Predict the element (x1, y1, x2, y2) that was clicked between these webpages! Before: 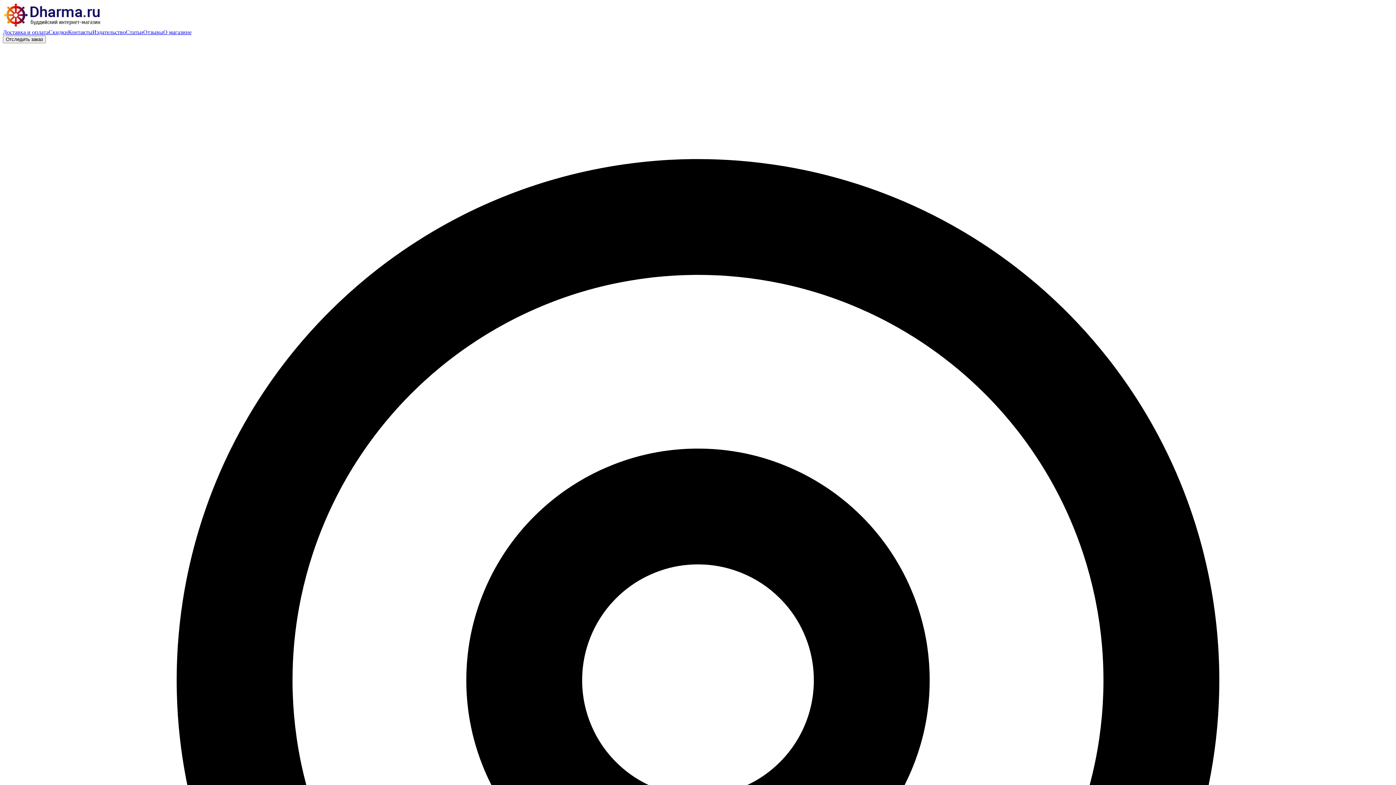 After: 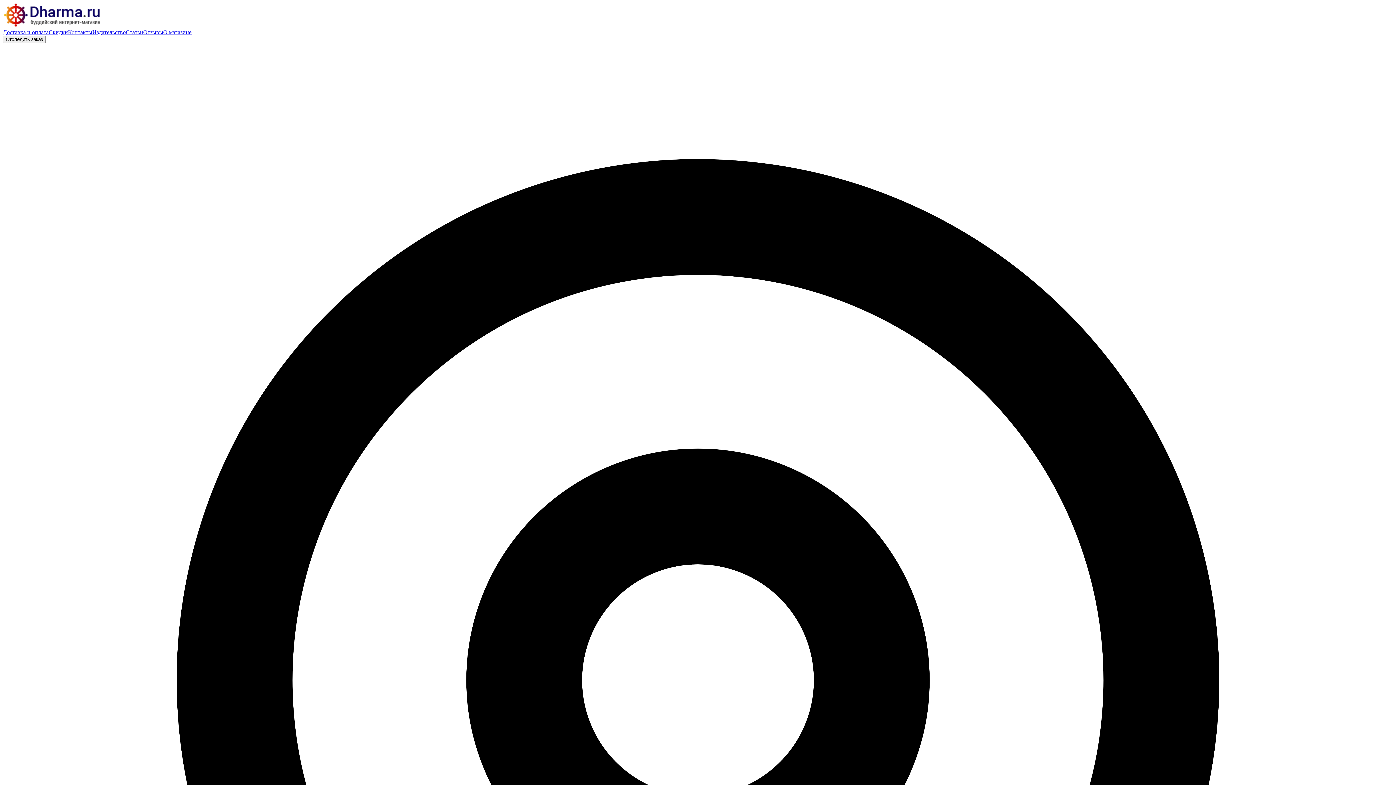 Action: bbox: (163, 29, 191, 35) label: О магазине